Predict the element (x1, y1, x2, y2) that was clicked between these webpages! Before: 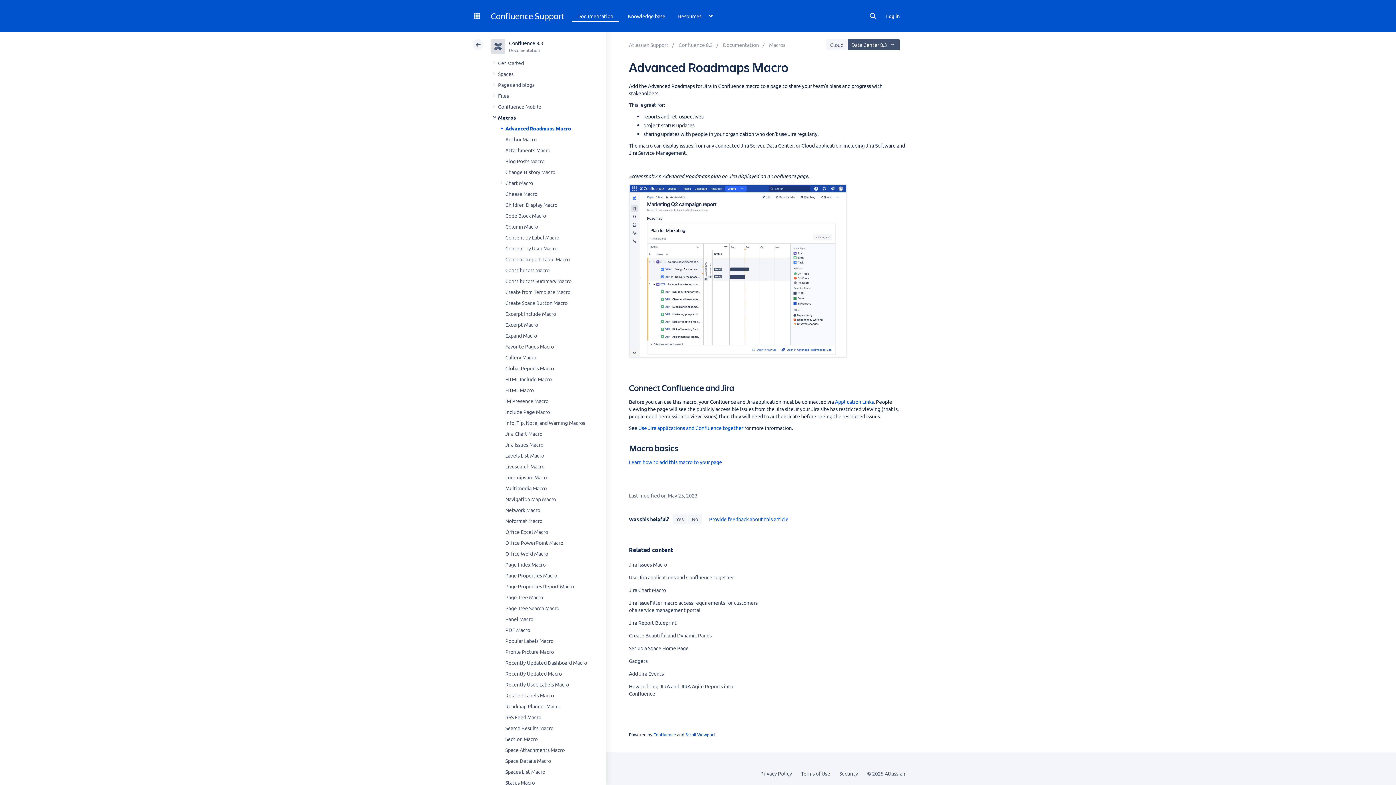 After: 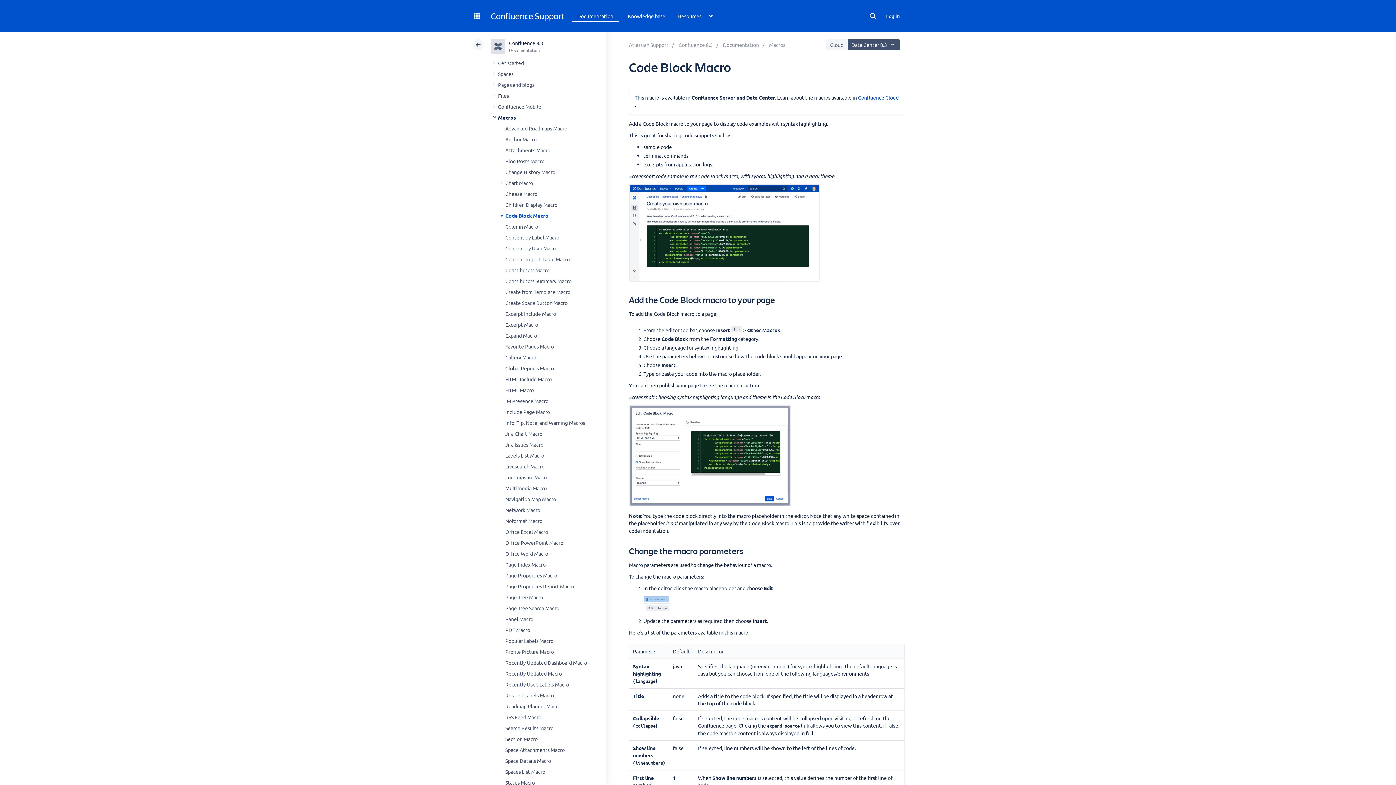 Action: label: Code Block Macro bbox: (505, 212, 546, 218)